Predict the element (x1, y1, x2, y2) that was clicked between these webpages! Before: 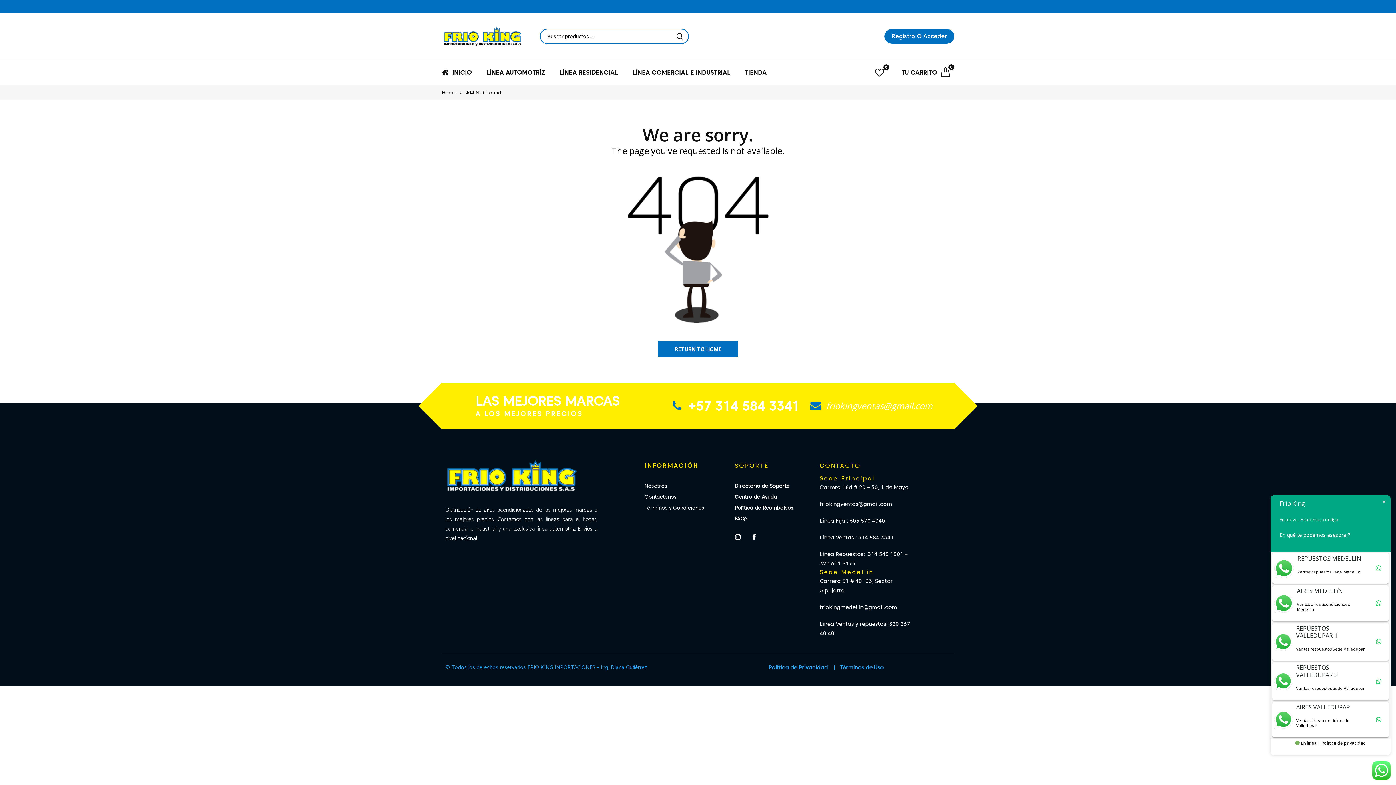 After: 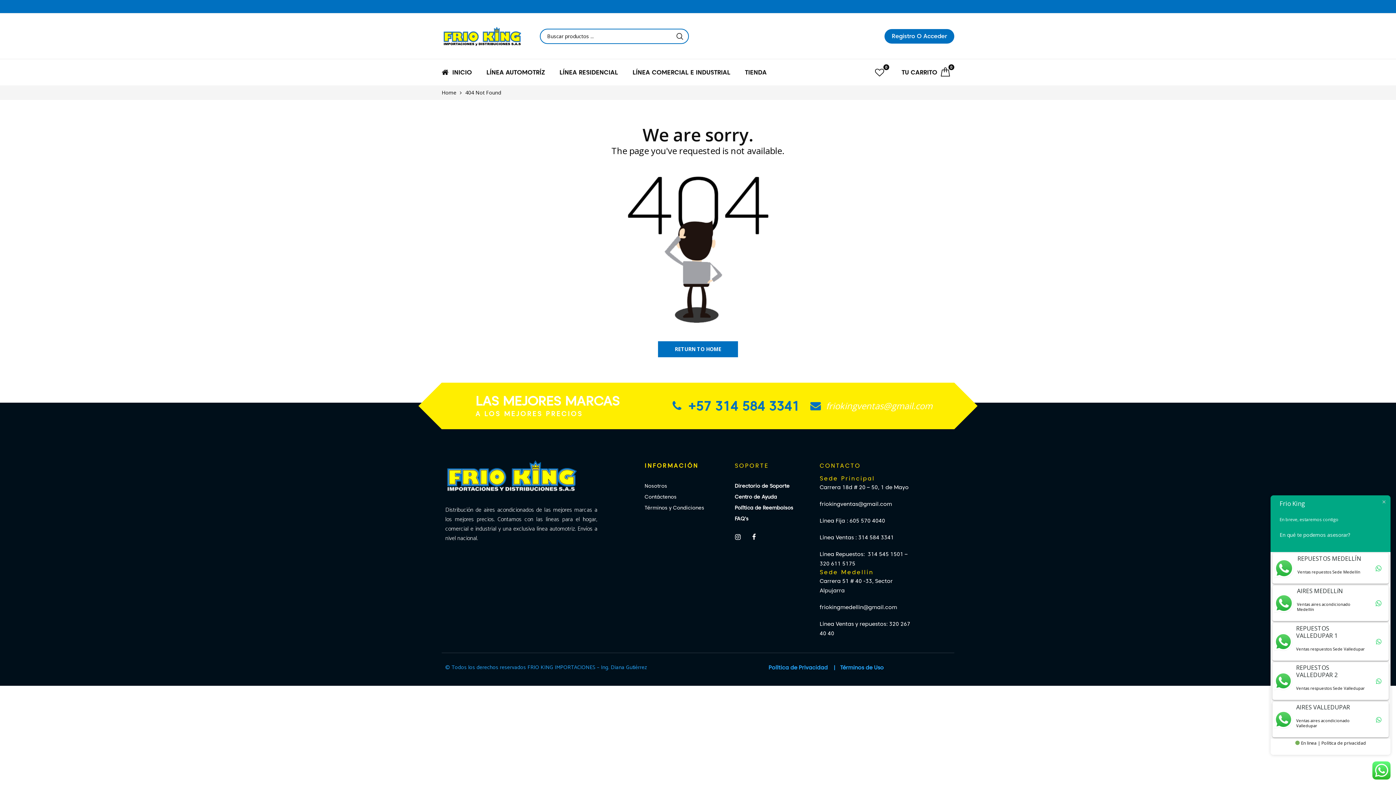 Action: label:  +57 314 584 3341 bbox: (672, 399, 799, 413)